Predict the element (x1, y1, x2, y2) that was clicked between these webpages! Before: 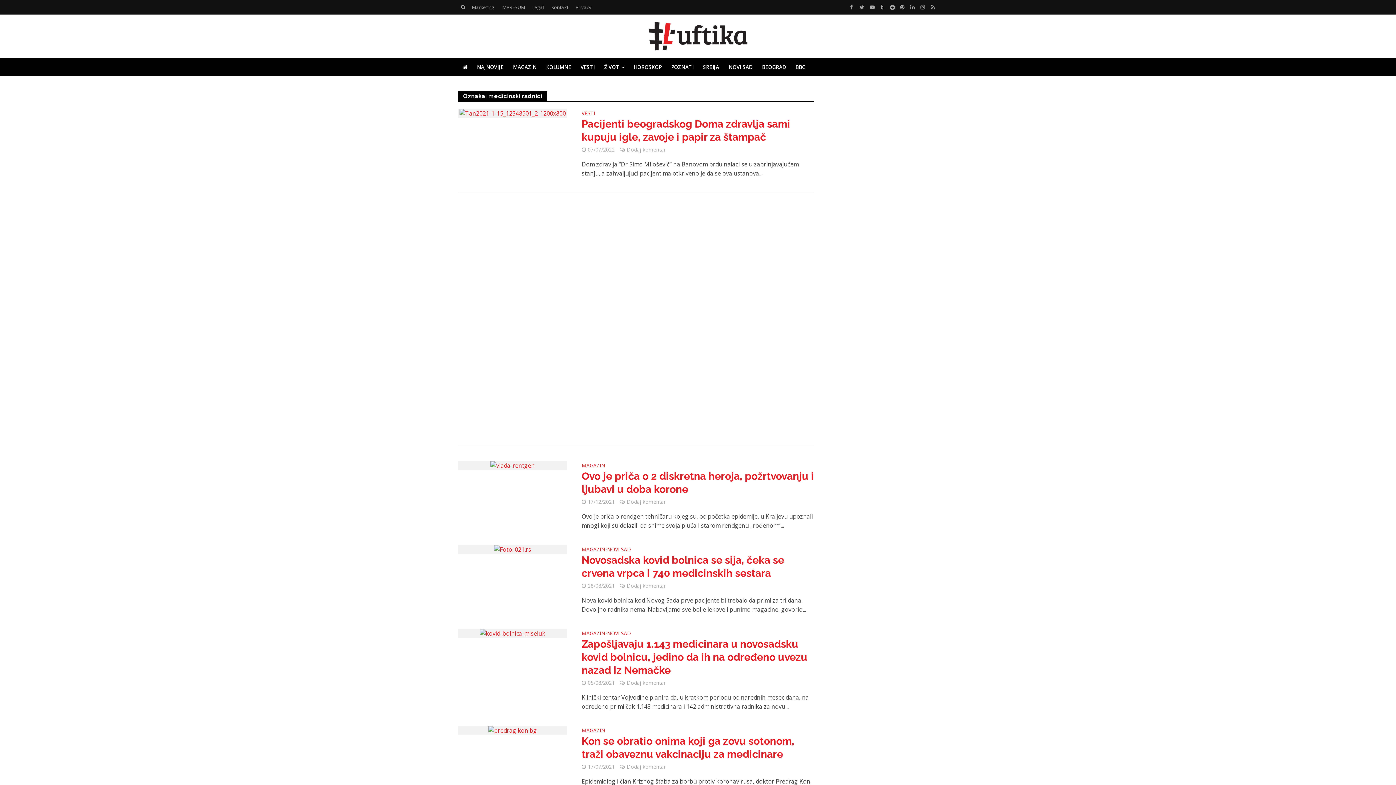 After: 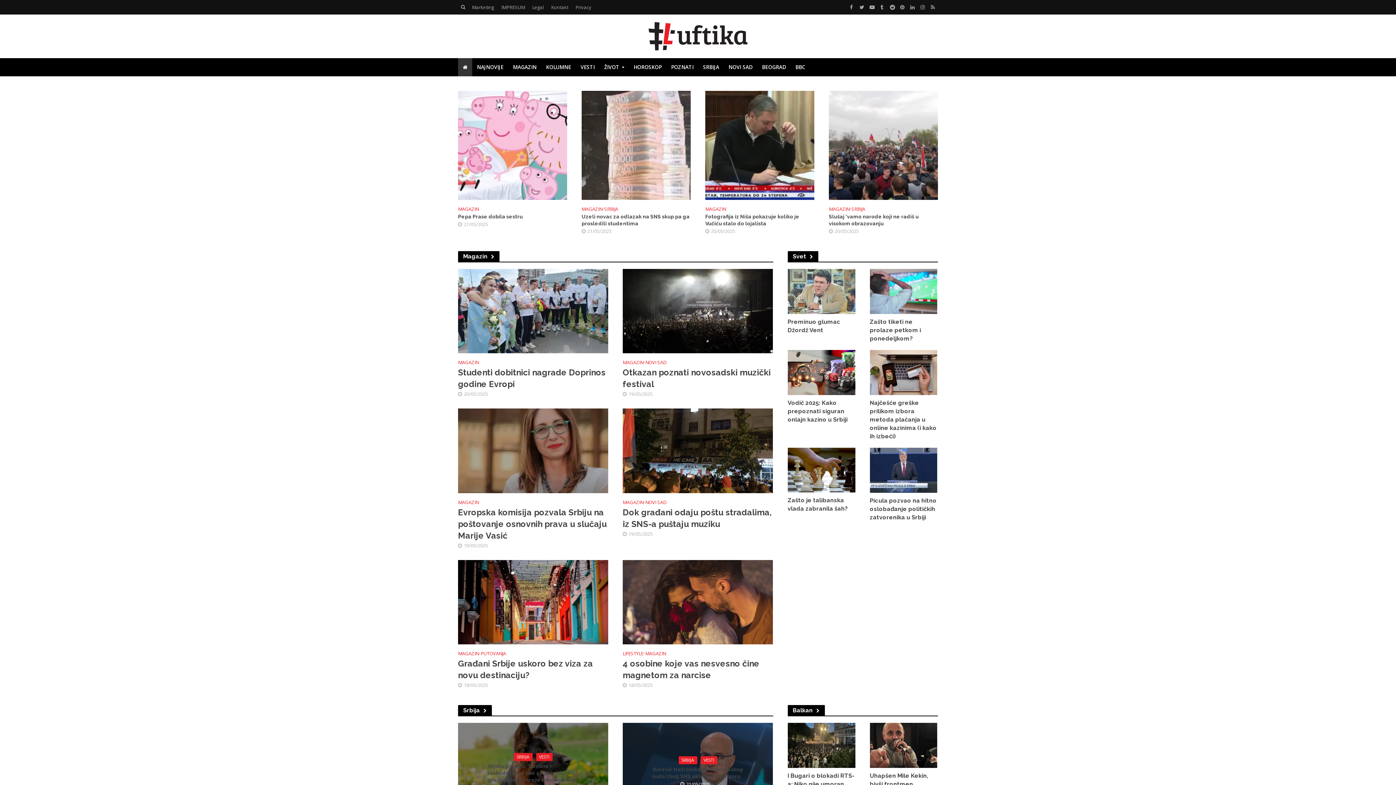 Action: bbox: (458, 58, 472, 76)